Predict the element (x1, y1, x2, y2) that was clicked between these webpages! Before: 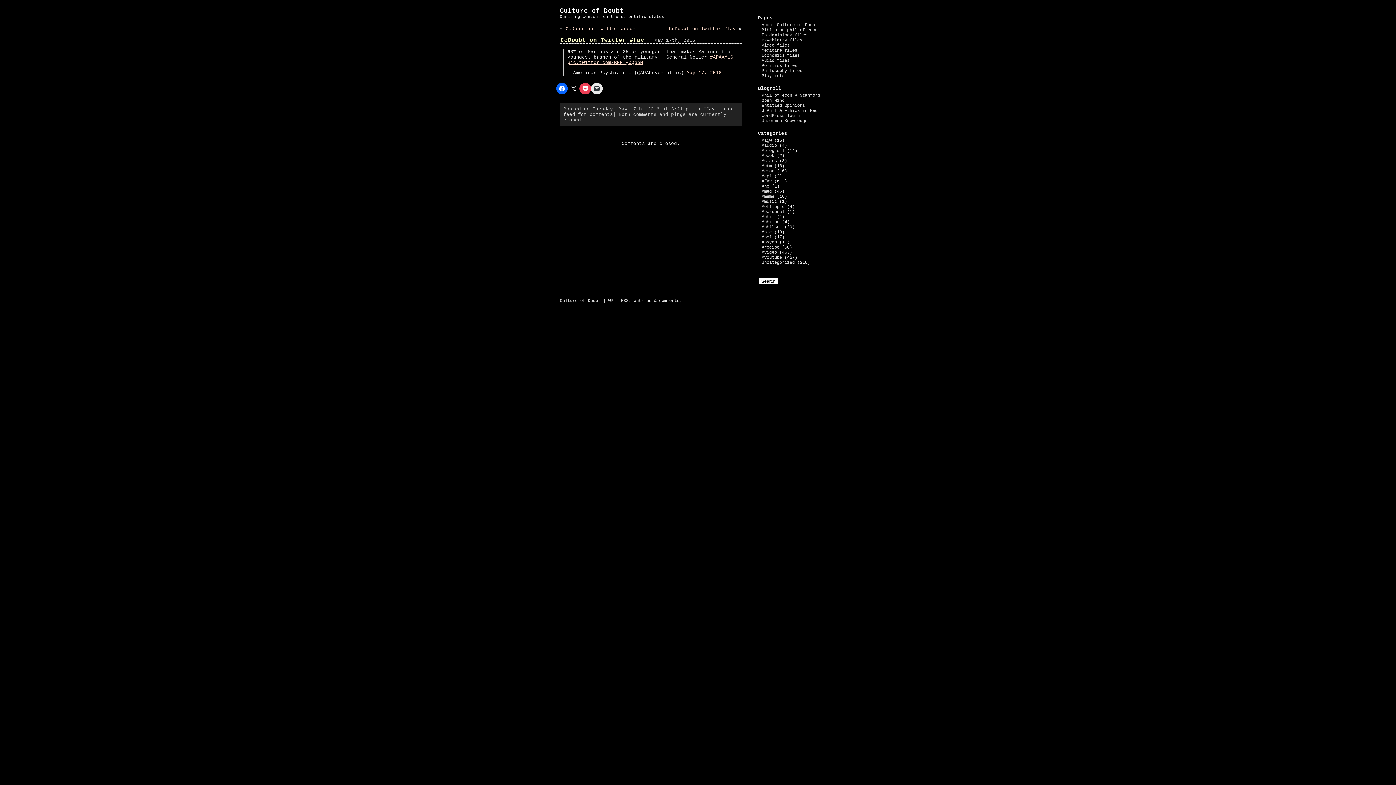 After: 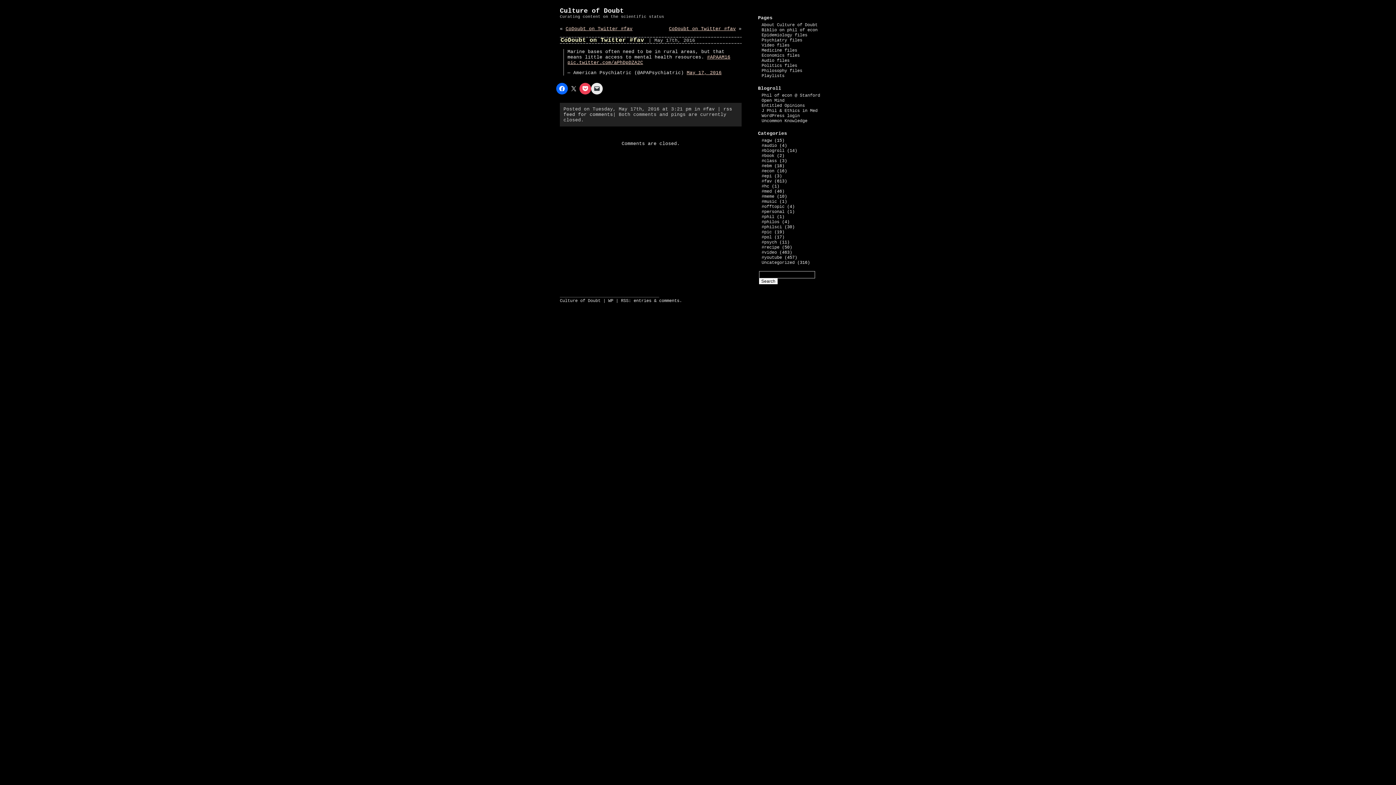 Action: label: CoDoubt on Twitter #fav bbox: (669, 26, 736, 31)